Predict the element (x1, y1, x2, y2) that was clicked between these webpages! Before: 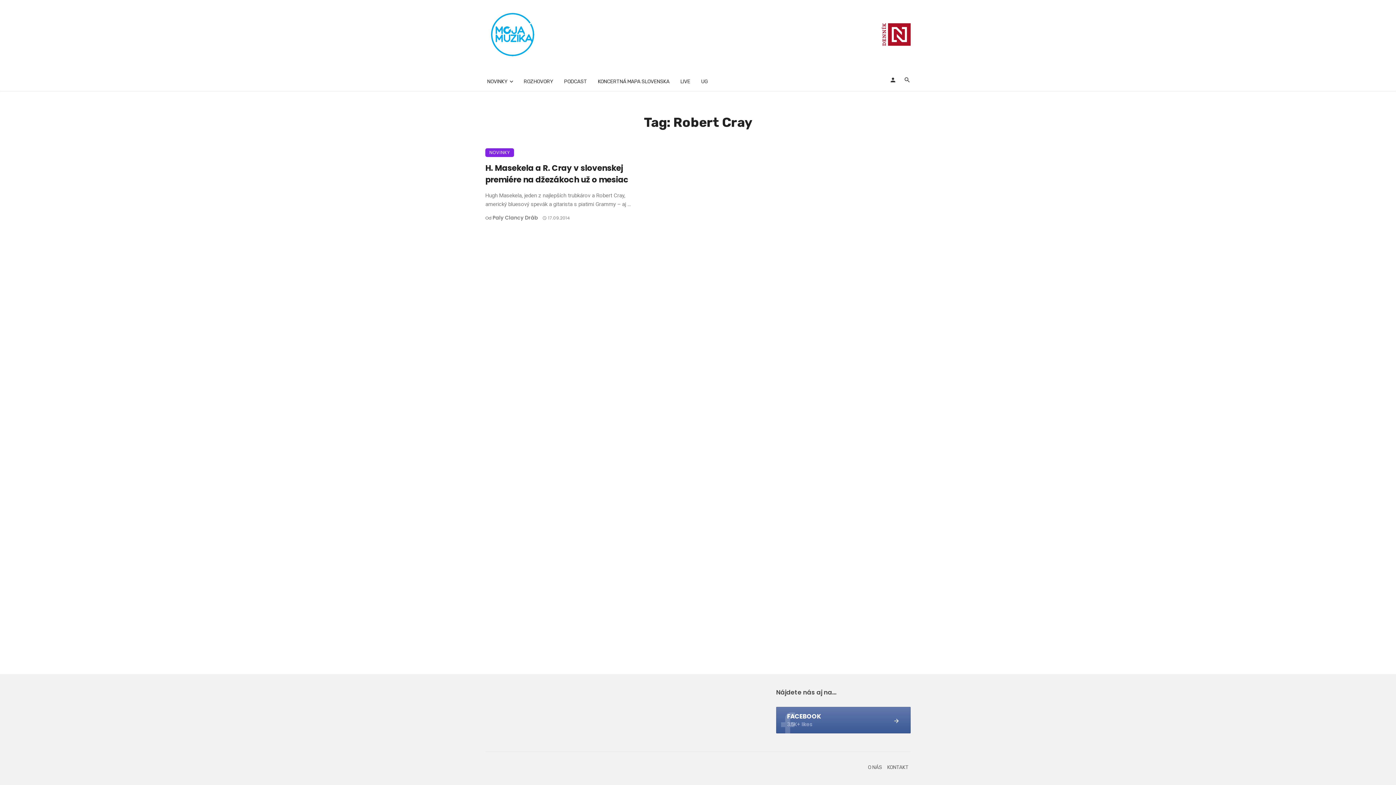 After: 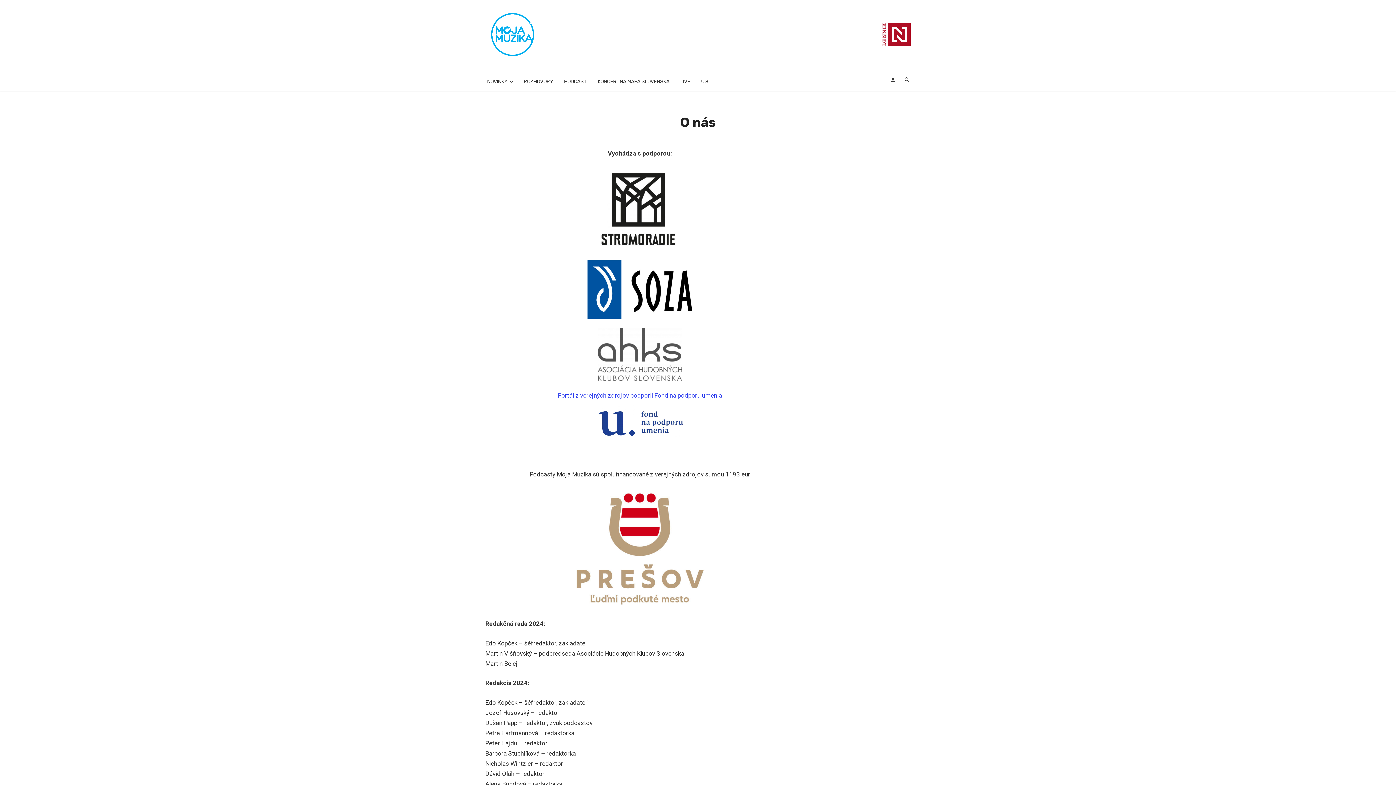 Action: bbox: (868, 764, 882, 771) label: O NÁS